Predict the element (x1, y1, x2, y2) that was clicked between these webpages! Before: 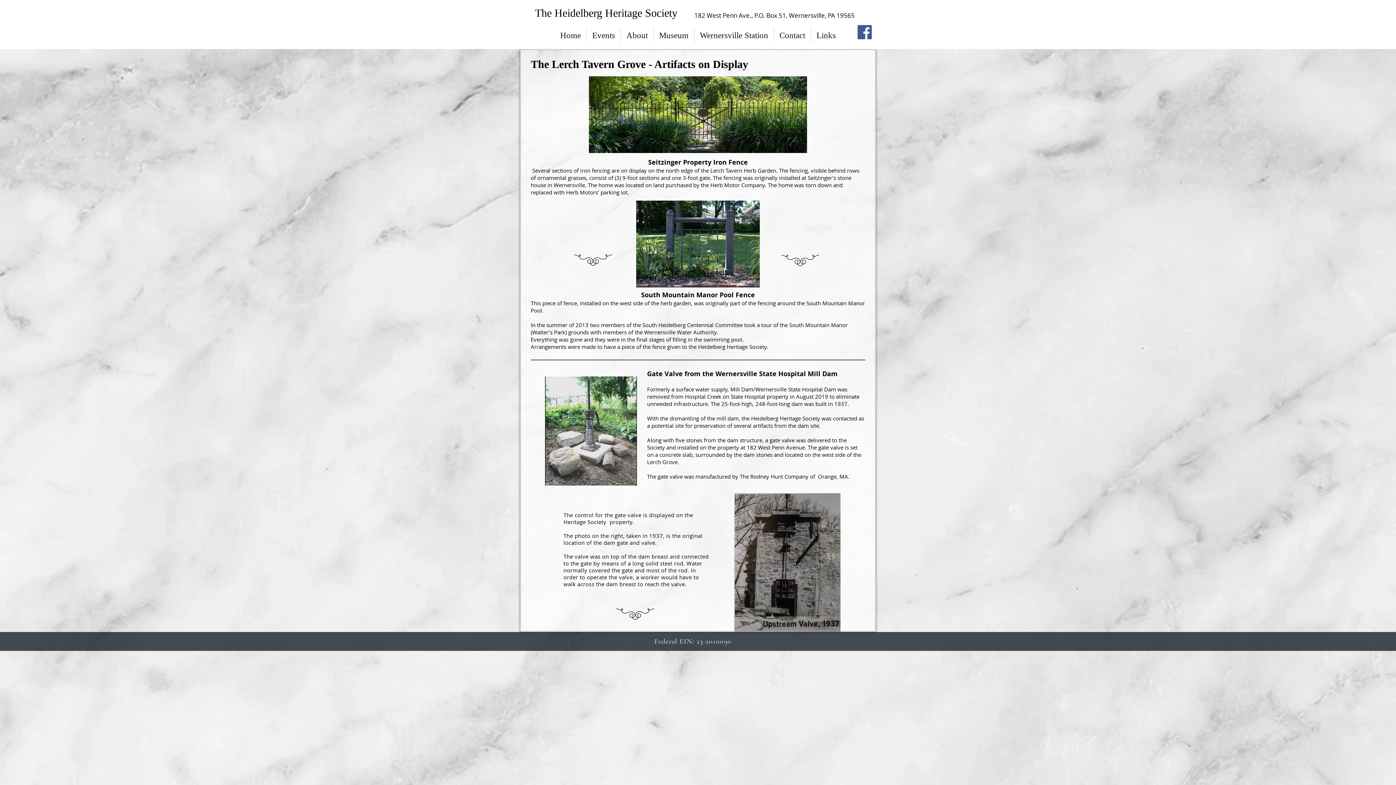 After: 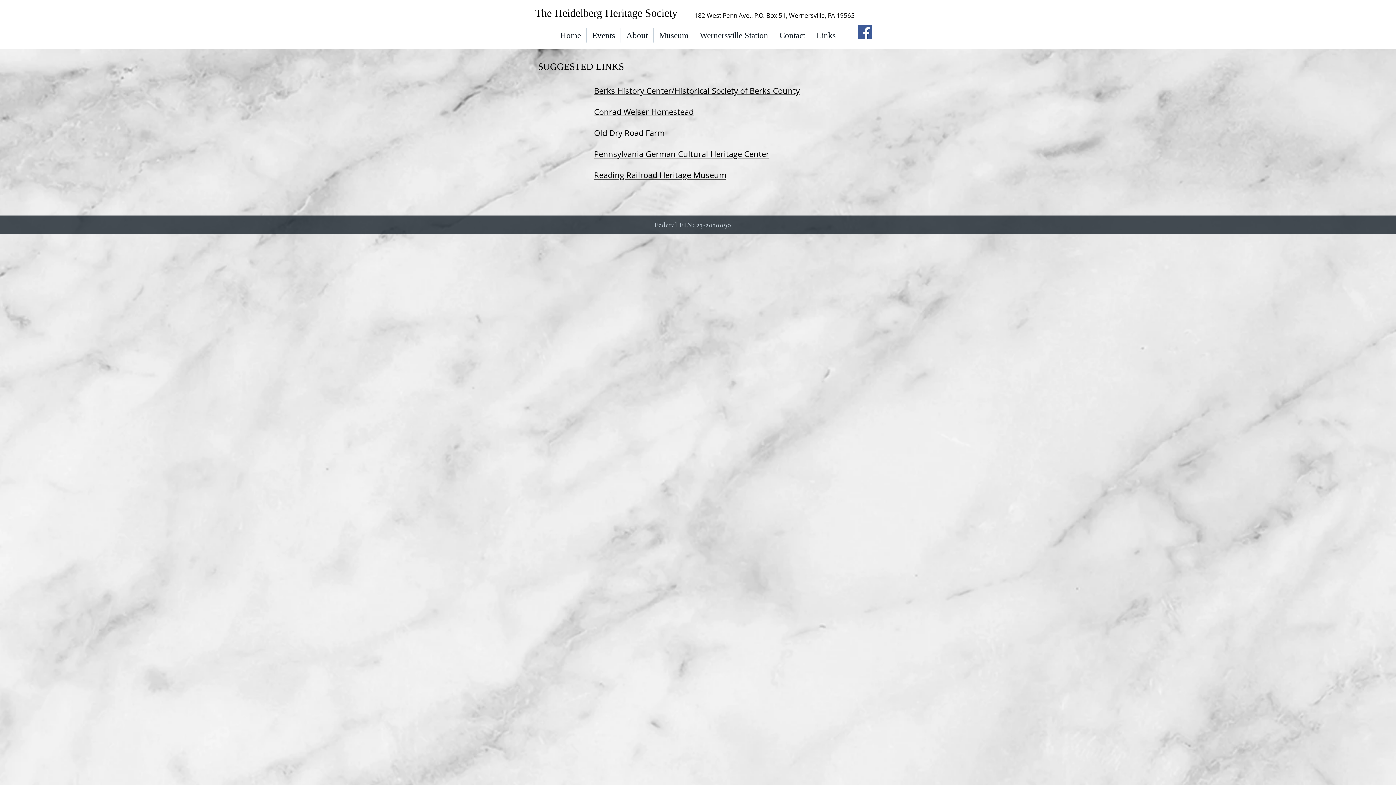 Action: label: Links bbox: (811, 28, 841, 42)